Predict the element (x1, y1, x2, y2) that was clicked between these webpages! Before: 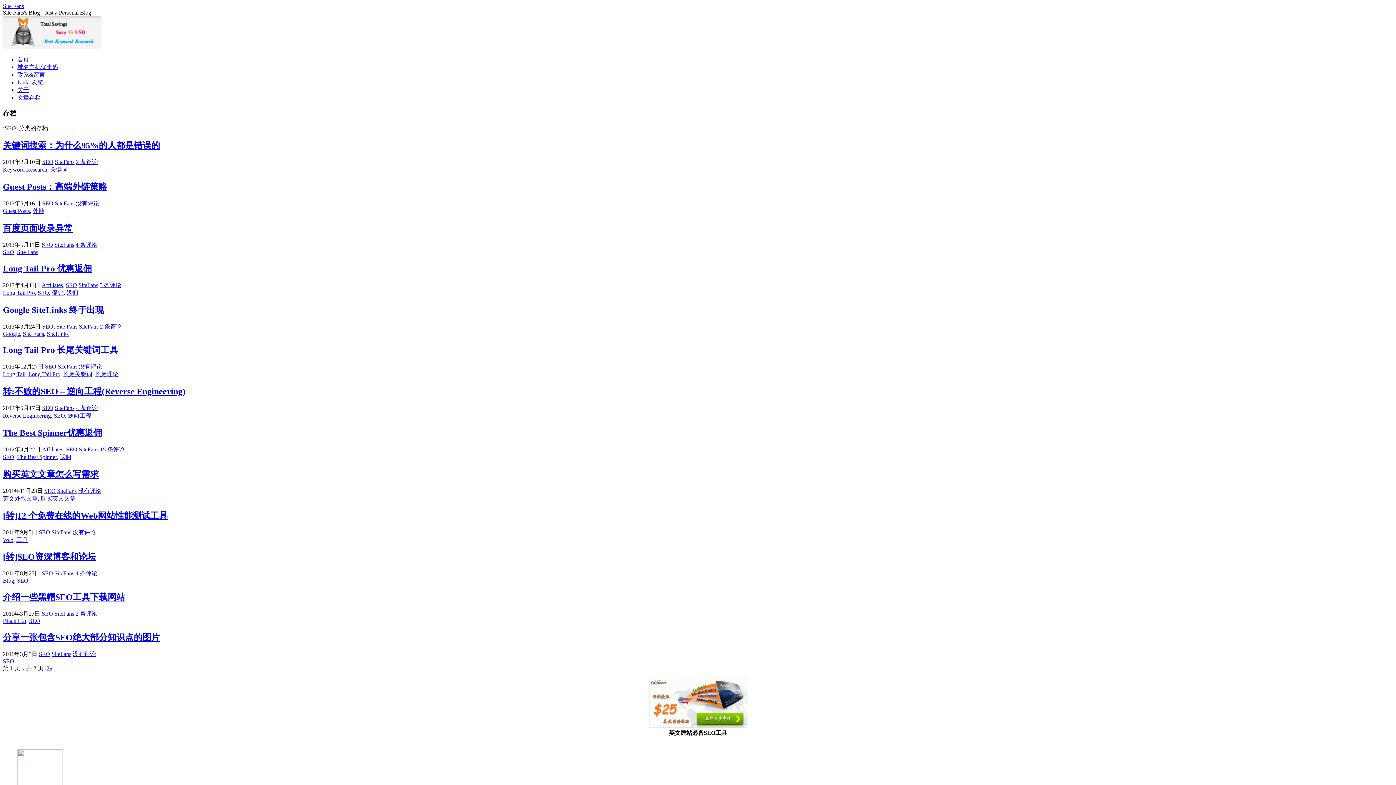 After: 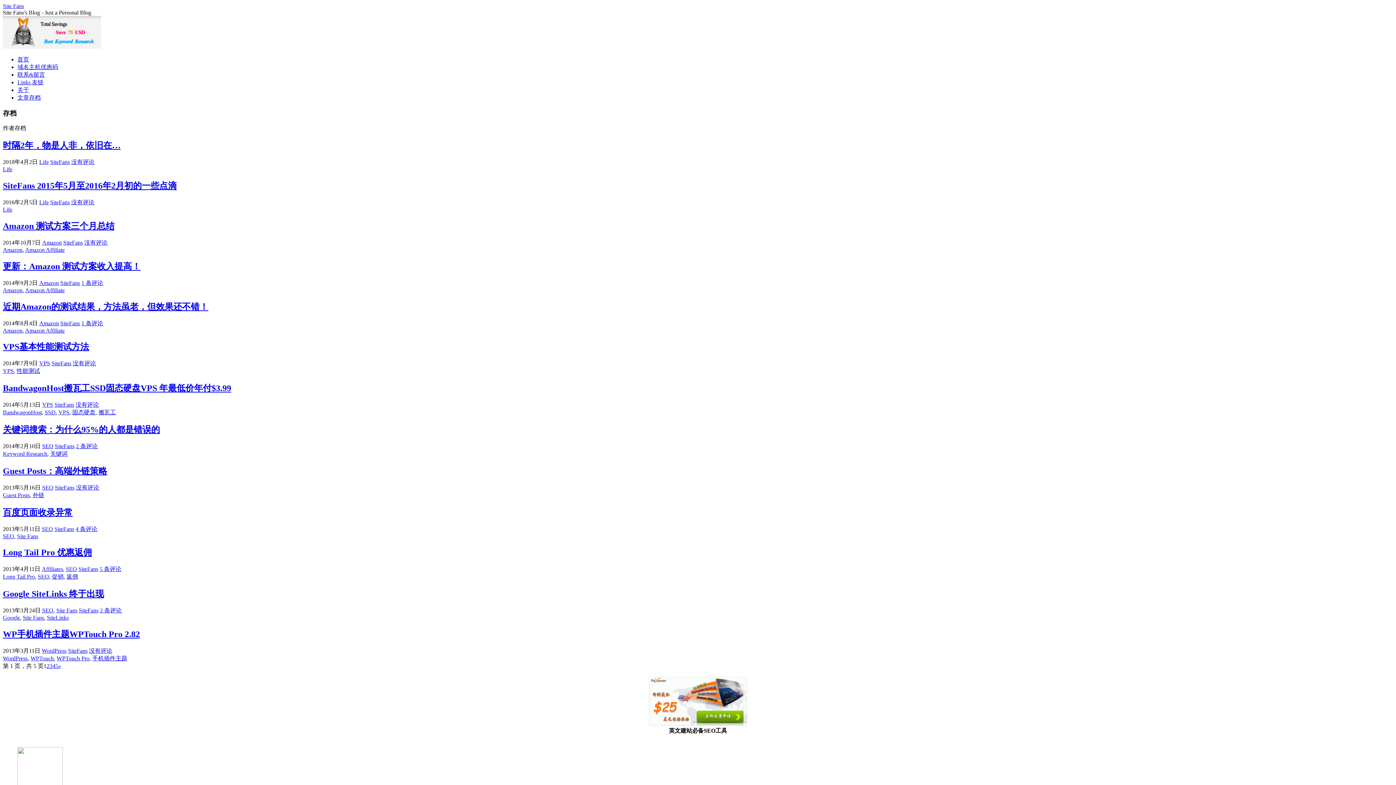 Action: label: SiteFans bbox: (78, 446, 98, 452)